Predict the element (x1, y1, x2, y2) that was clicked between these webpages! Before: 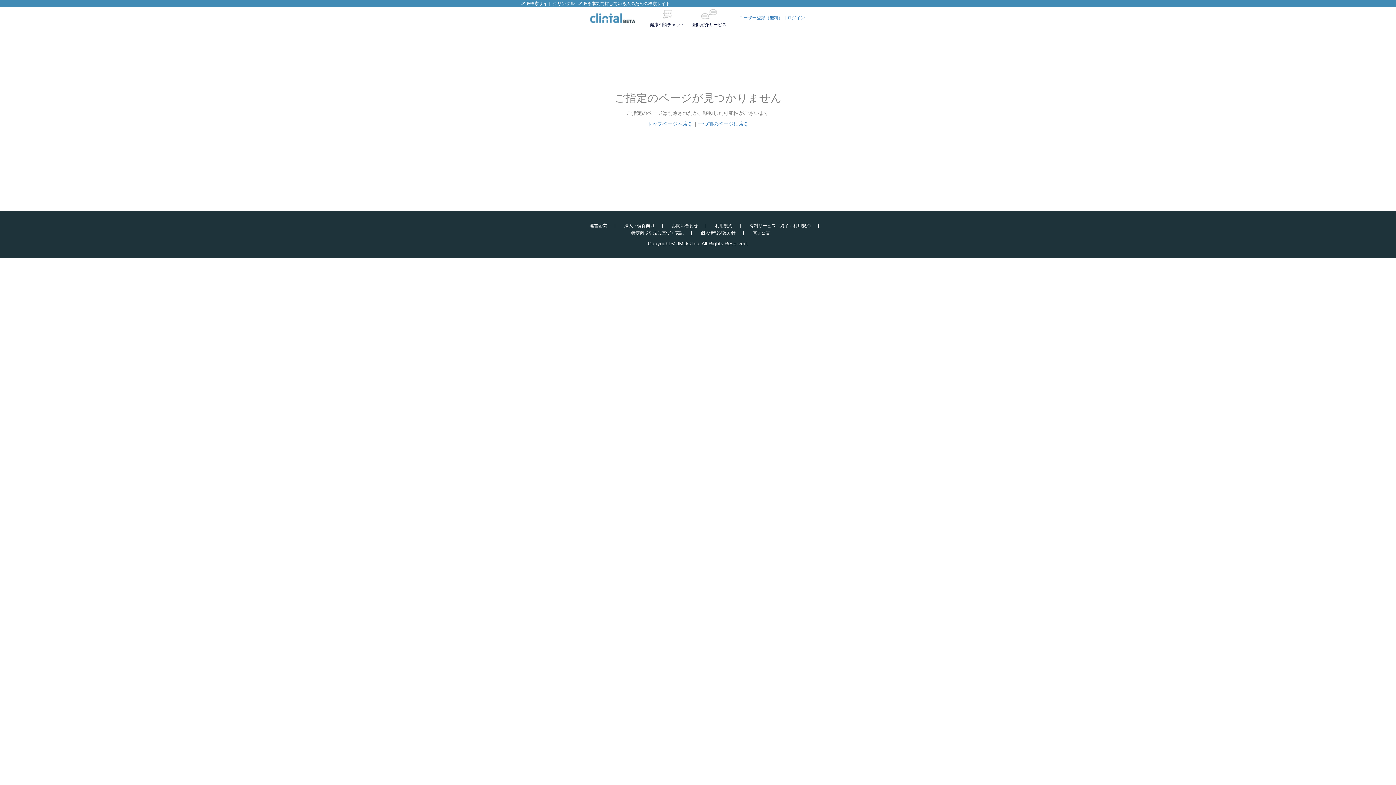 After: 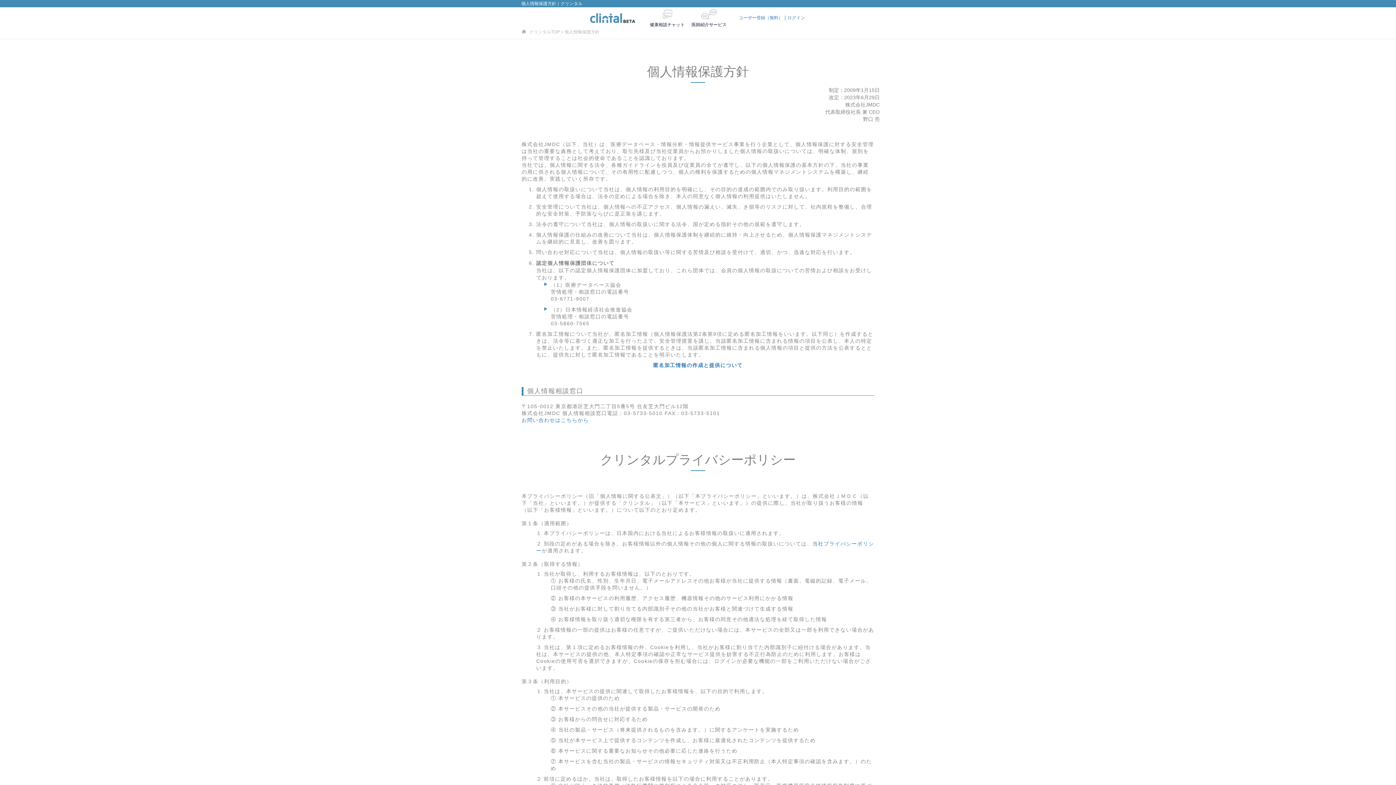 Action: bbox: (700, 230, 735, 235) label: 個人情報保護方針